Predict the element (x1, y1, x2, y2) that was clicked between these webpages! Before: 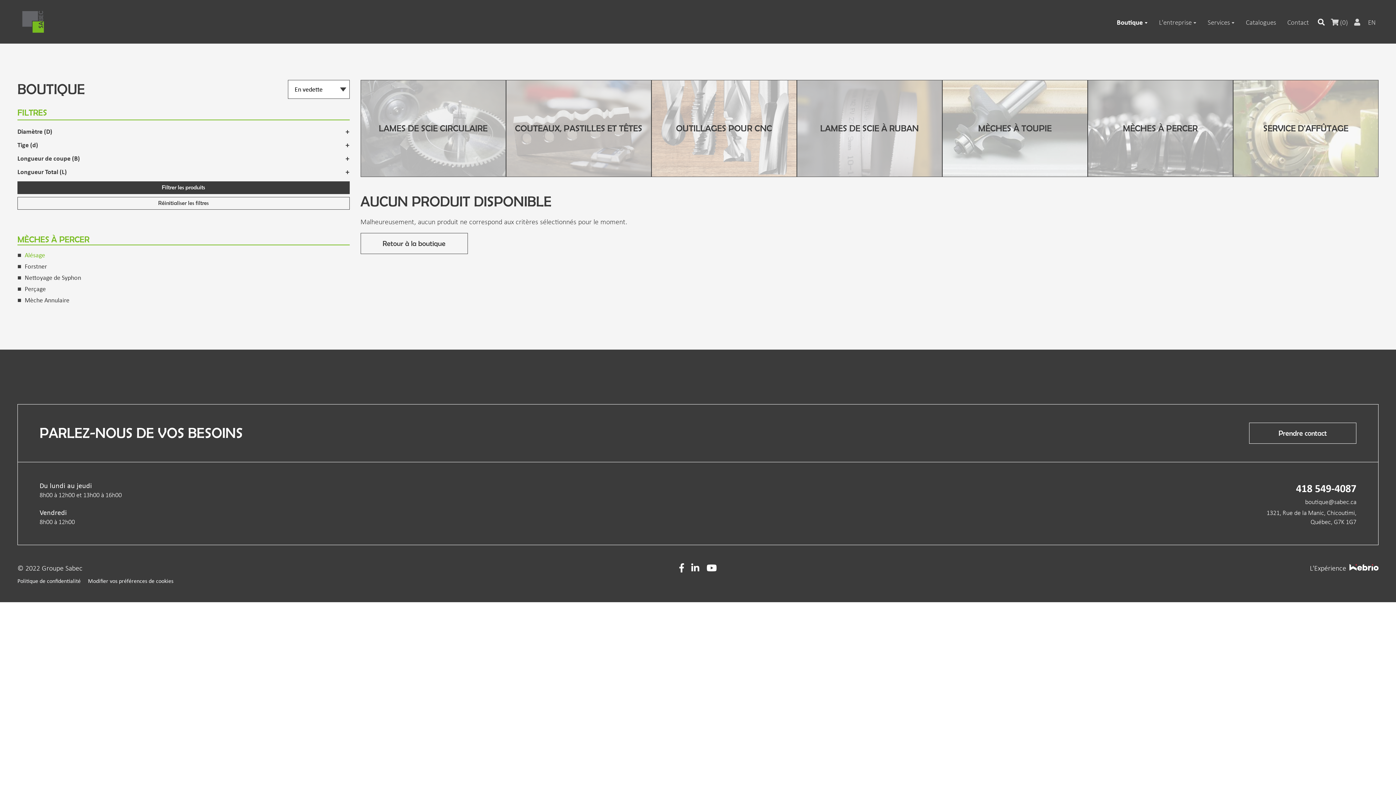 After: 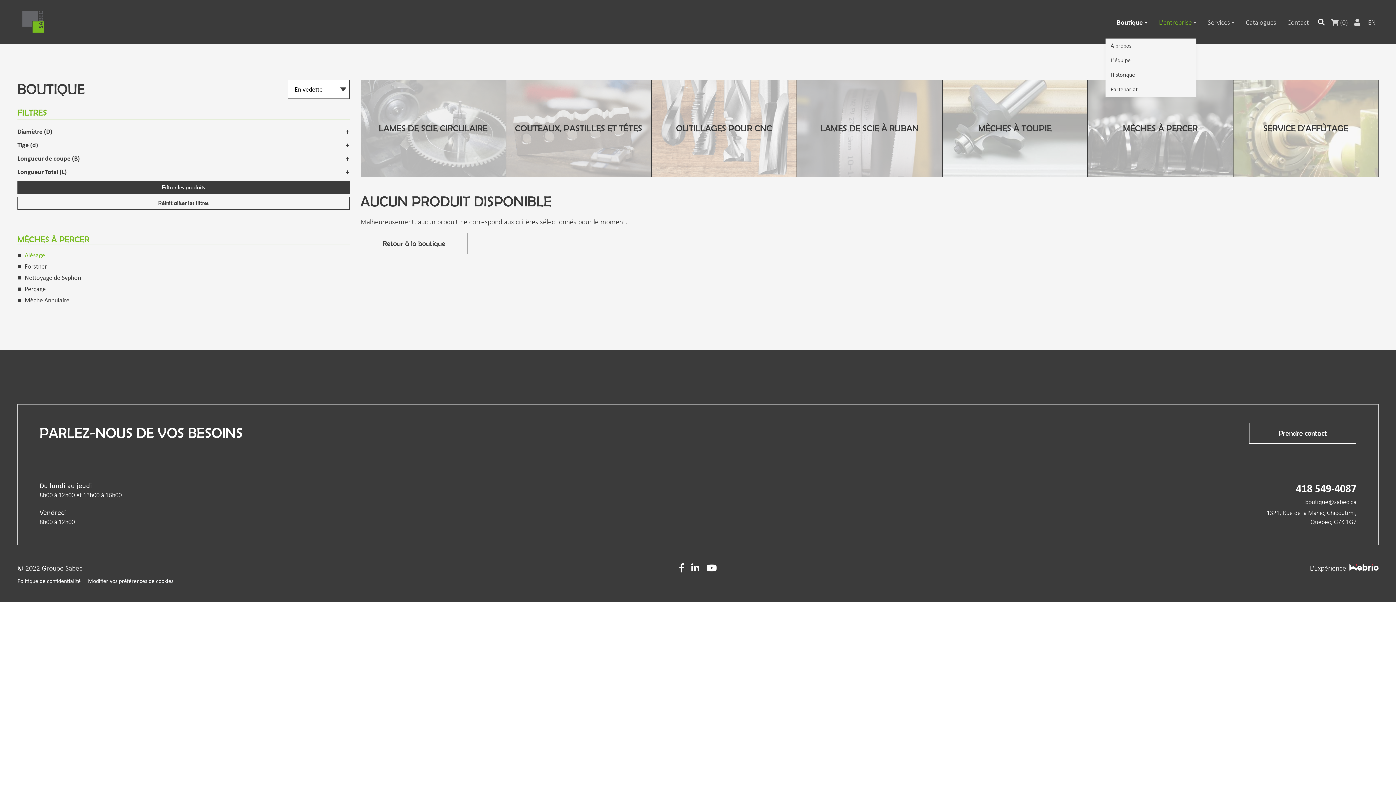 Action: bbox: (1159, 18, 1196, 25) label: L'entreprise